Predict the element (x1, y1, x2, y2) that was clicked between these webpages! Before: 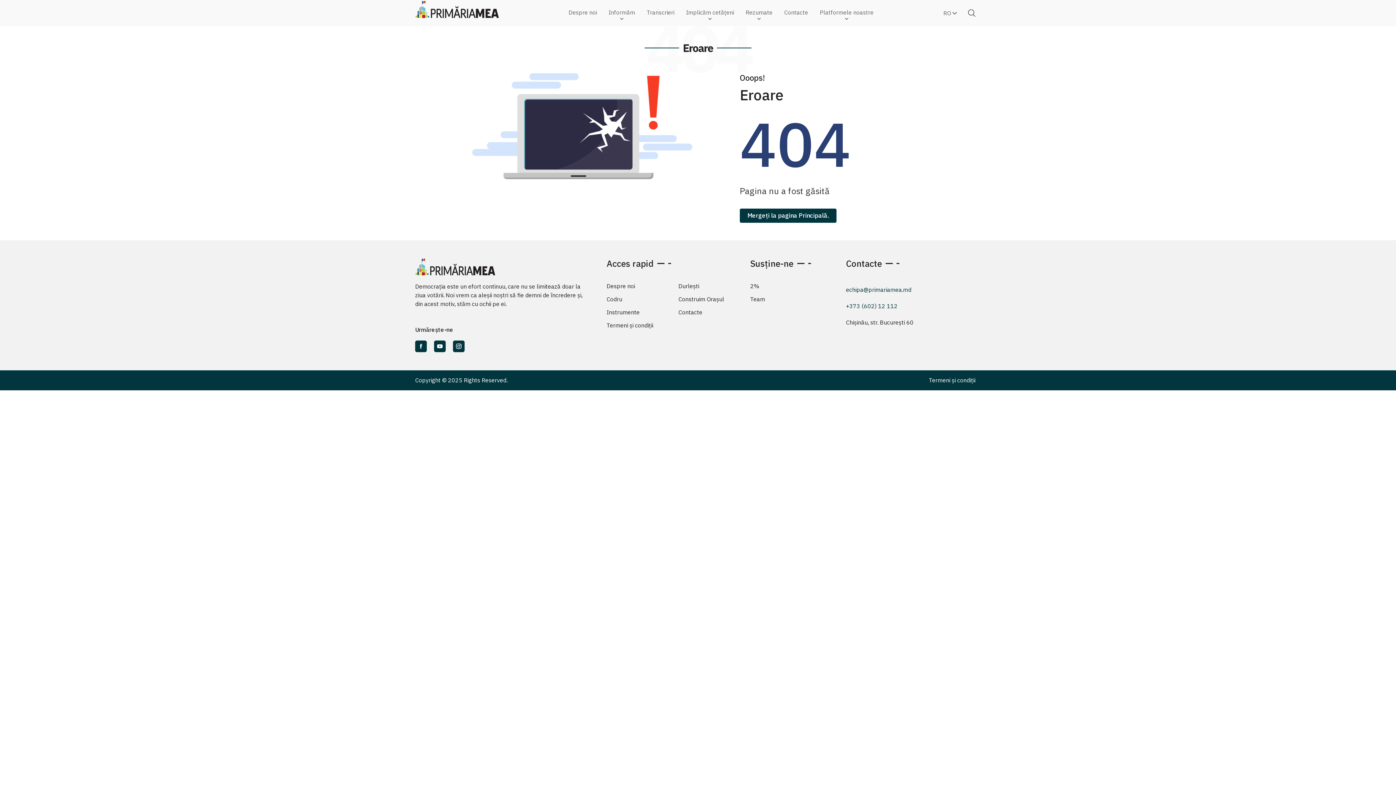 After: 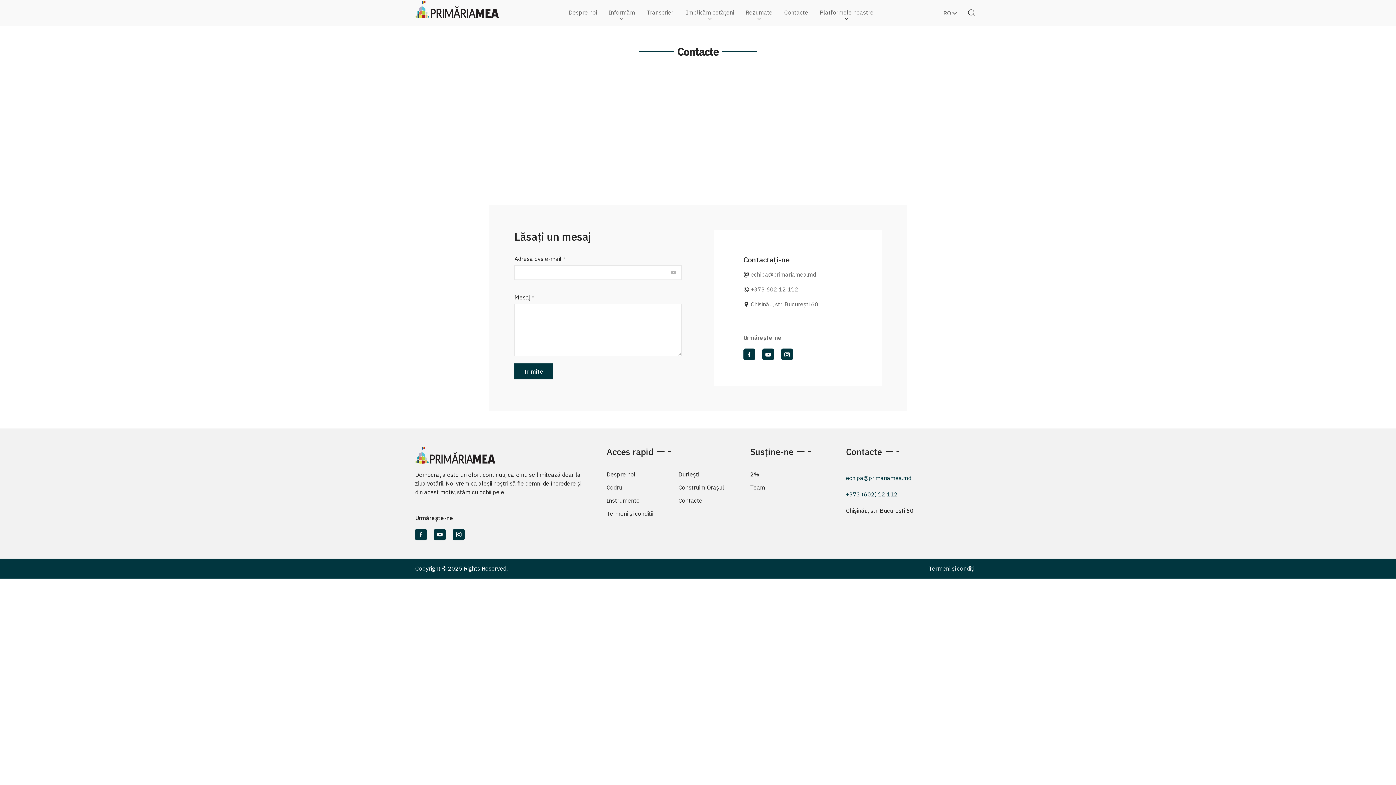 Action: label: Contacte bbox: (784, 5, 808, 18)